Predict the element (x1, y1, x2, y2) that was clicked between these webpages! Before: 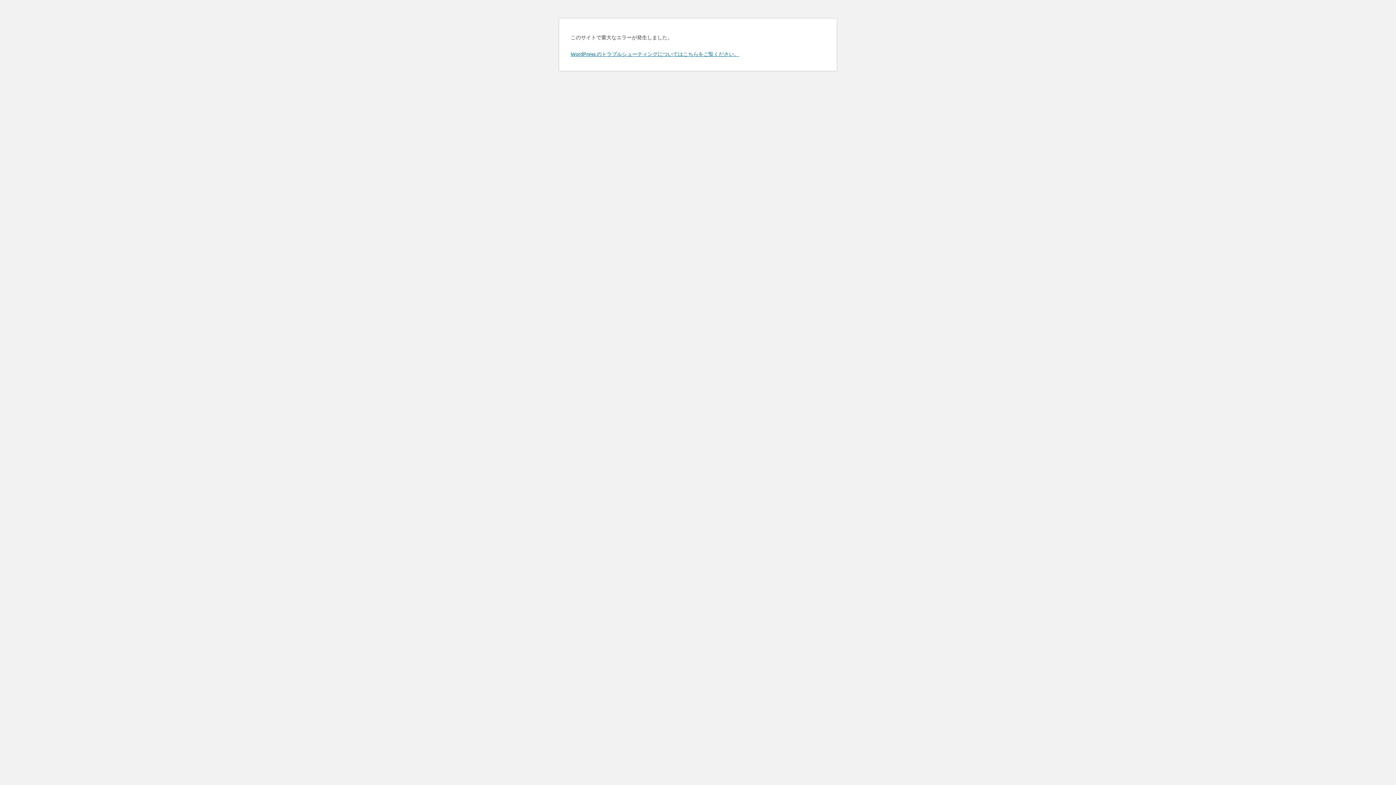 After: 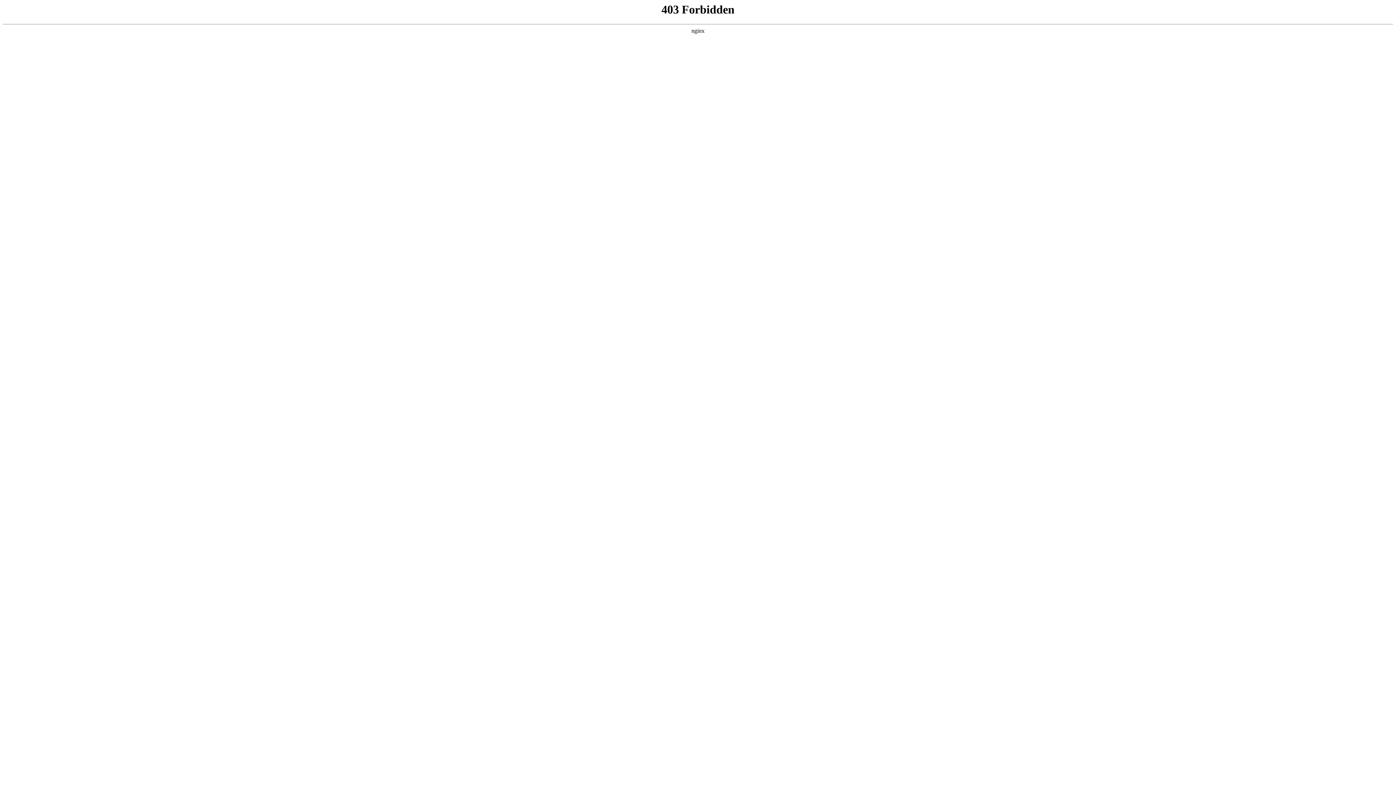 Action: label: WordPress のトラブルシューティングについてはこちらをご覧ください。 bbox: (570, 50, 739, 57)